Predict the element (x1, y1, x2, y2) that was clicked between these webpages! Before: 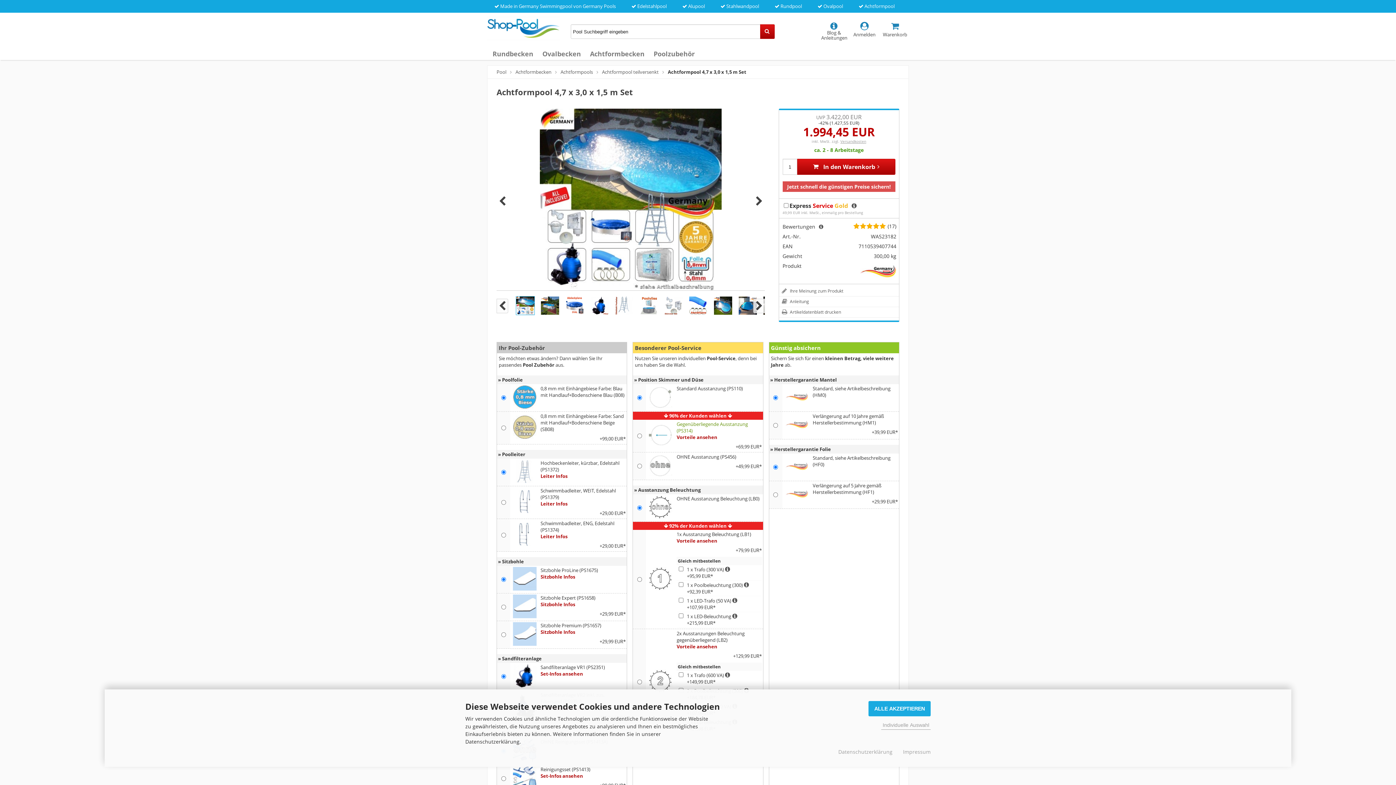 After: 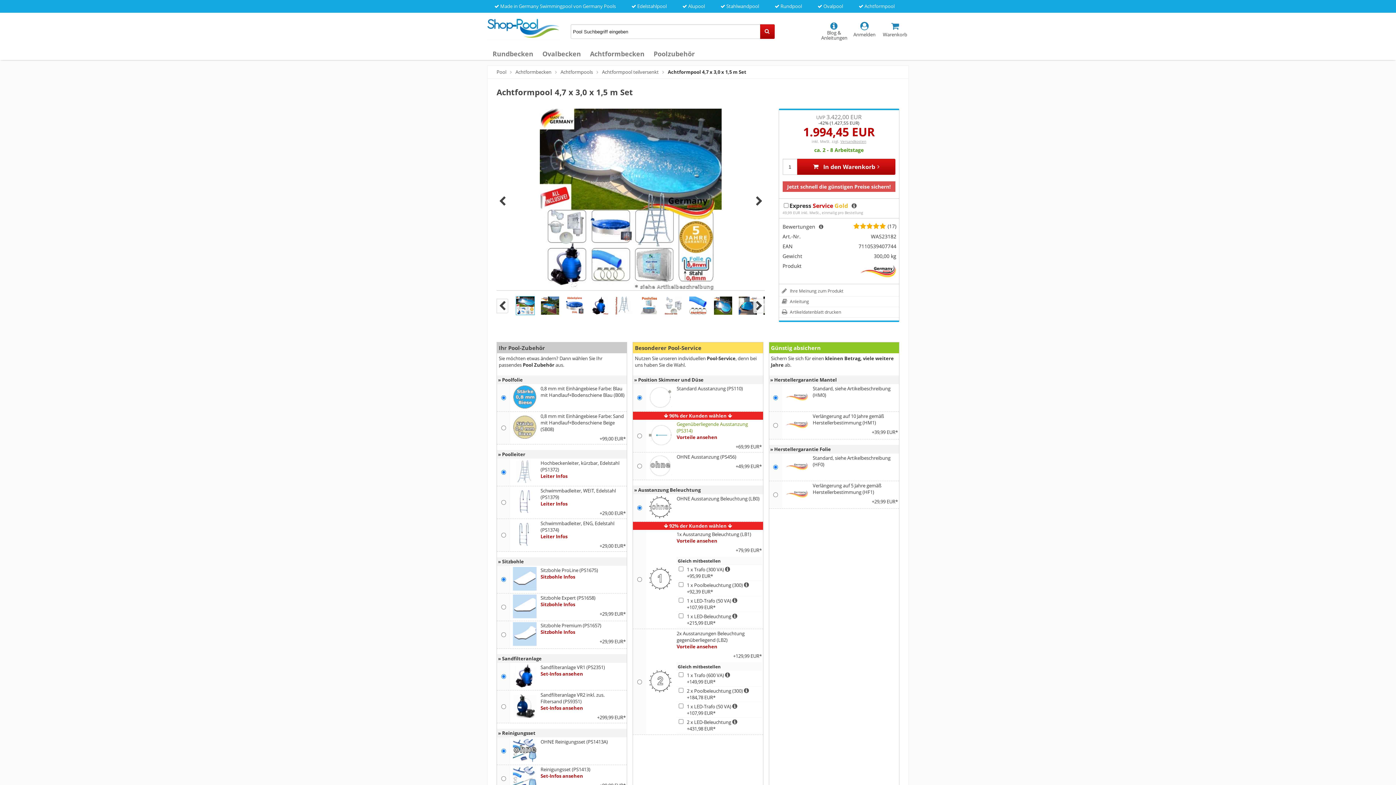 Action: bbox: (868, 701, 930, 716) label: ALLE AKZEPTIEREN